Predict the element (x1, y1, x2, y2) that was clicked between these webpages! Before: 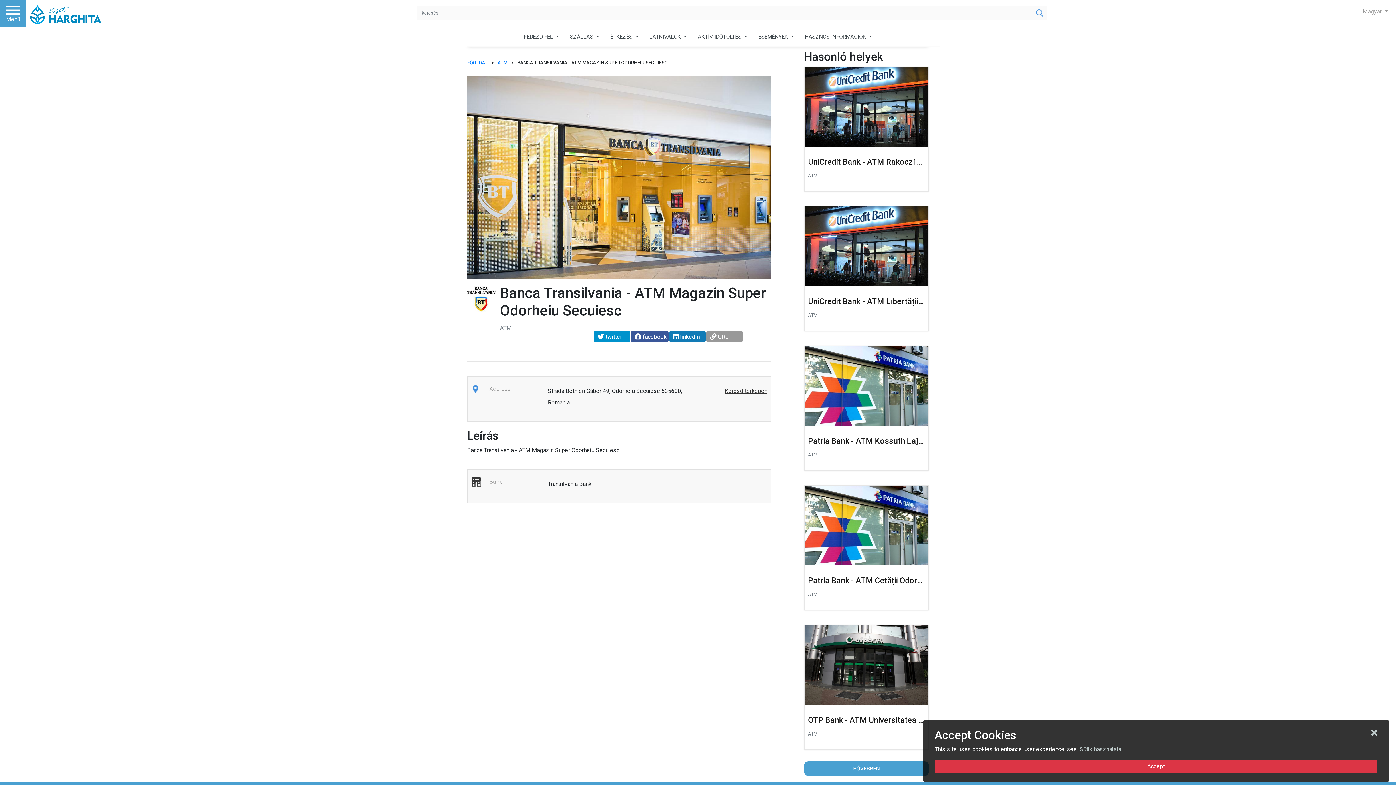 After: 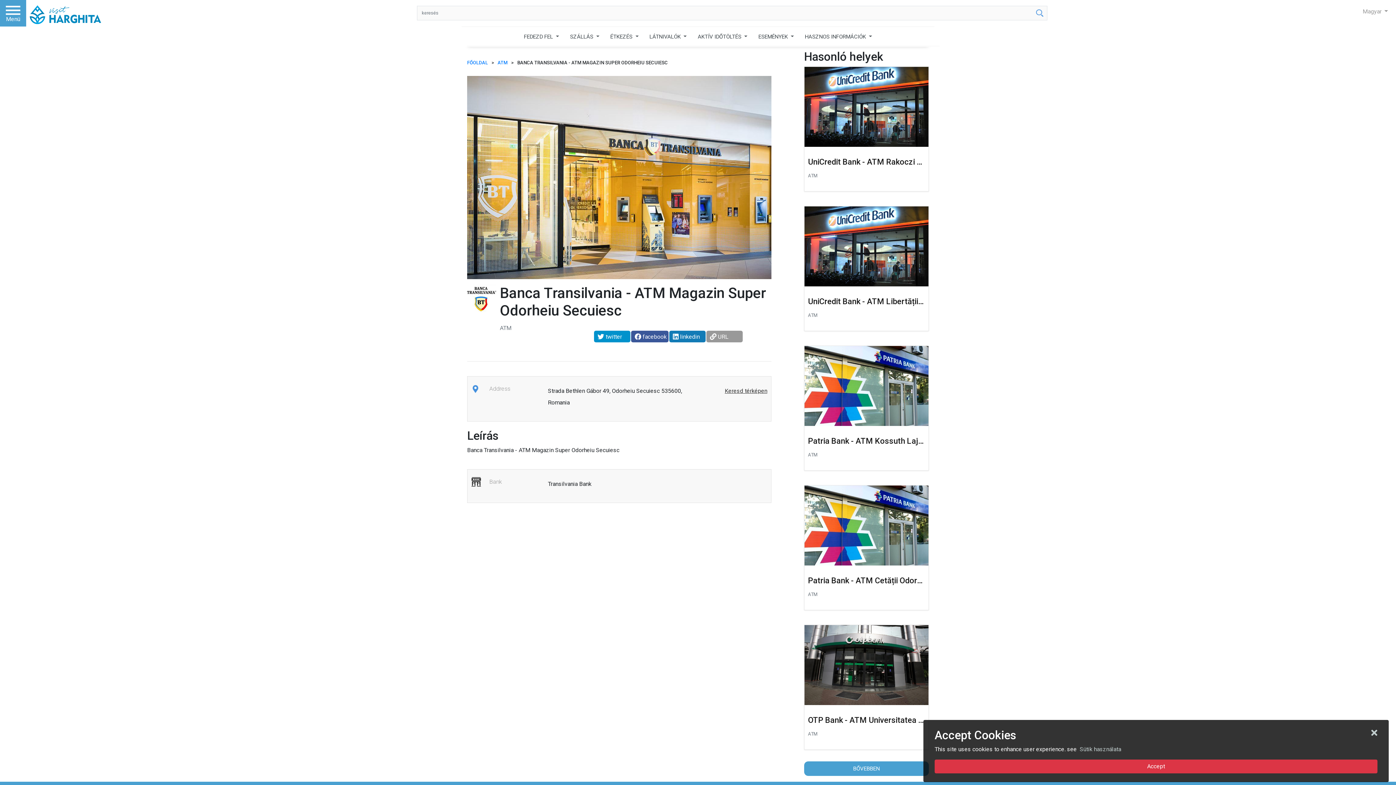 Action: bbox: (724, 387, 767, 394) label: Keresd térképen